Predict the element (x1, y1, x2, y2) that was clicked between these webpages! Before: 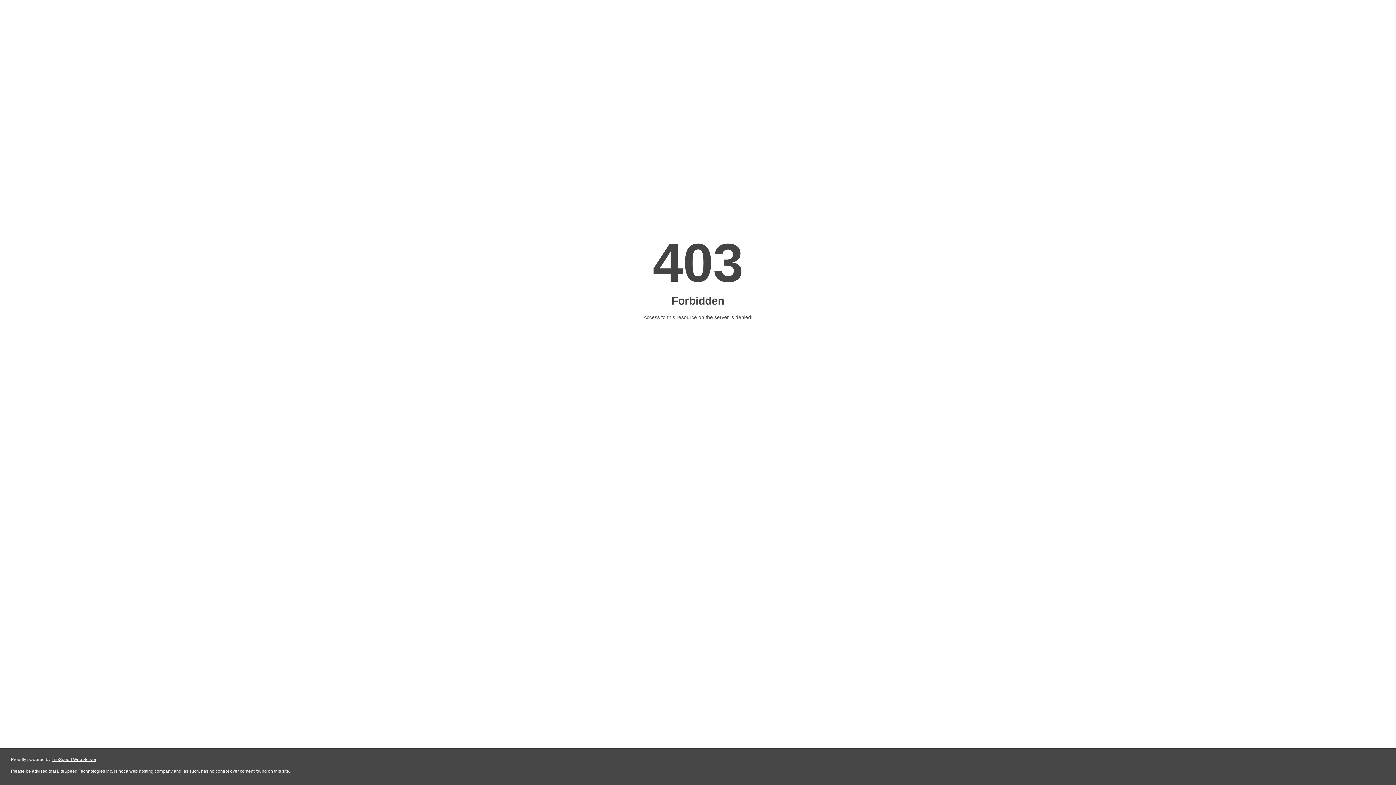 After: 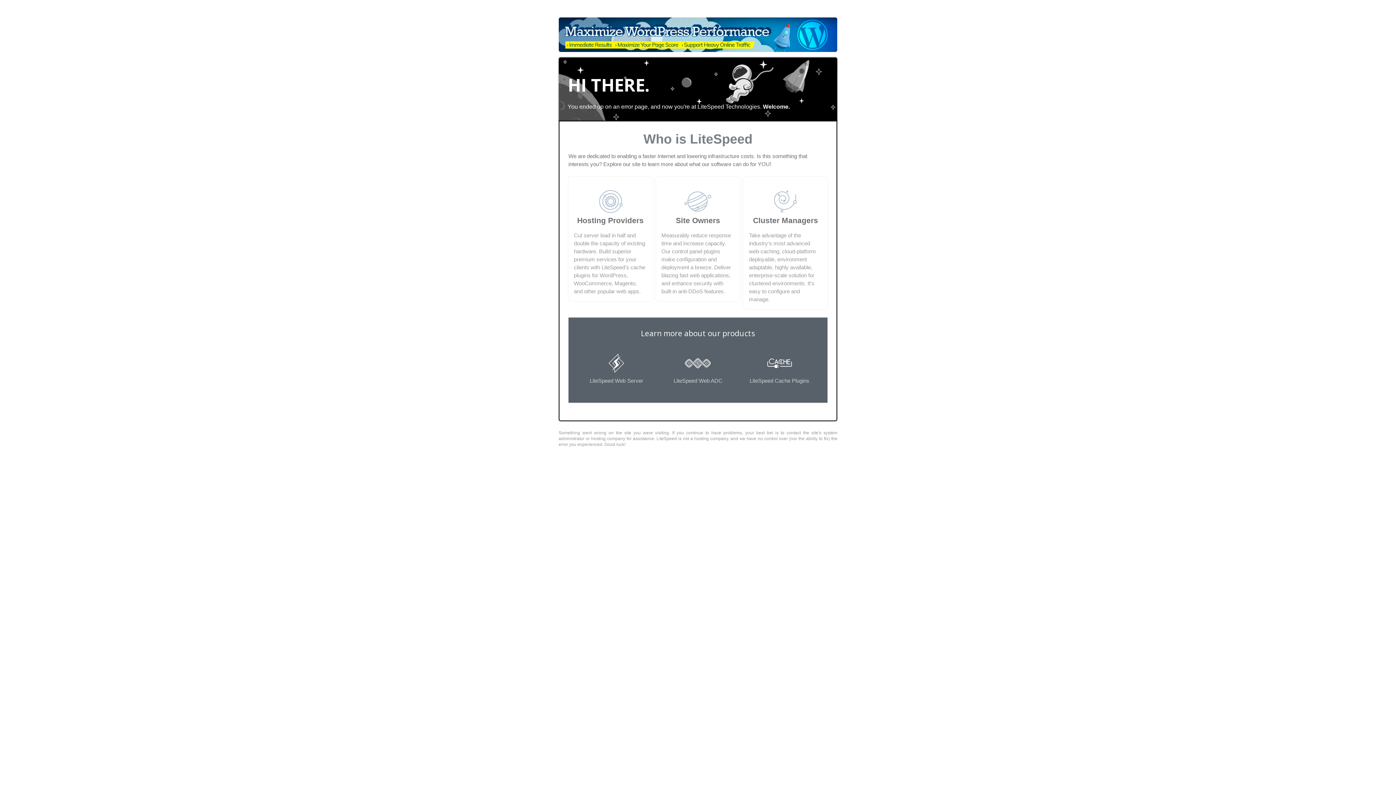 Action: label: LiteSpeed Web Server bbox: (51, 757, 96, 762)